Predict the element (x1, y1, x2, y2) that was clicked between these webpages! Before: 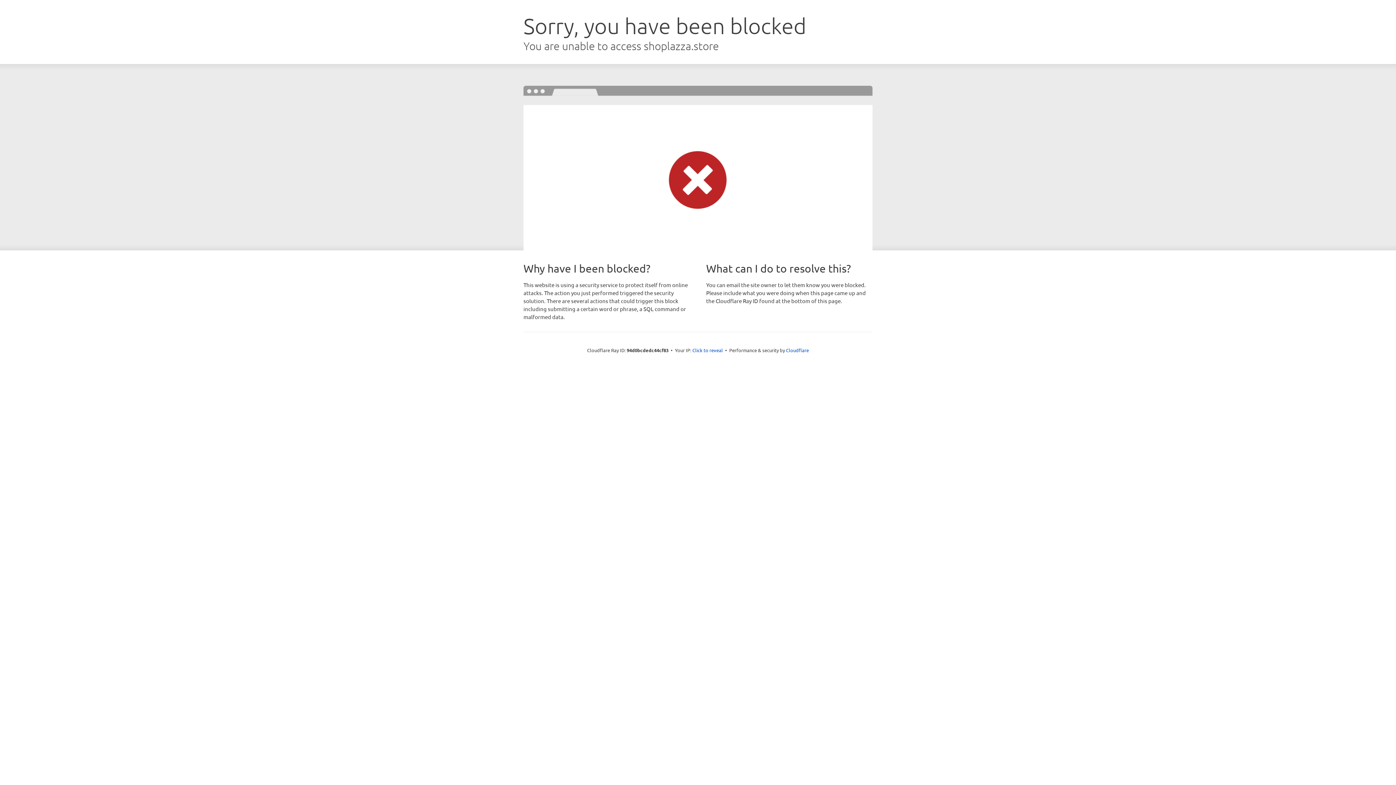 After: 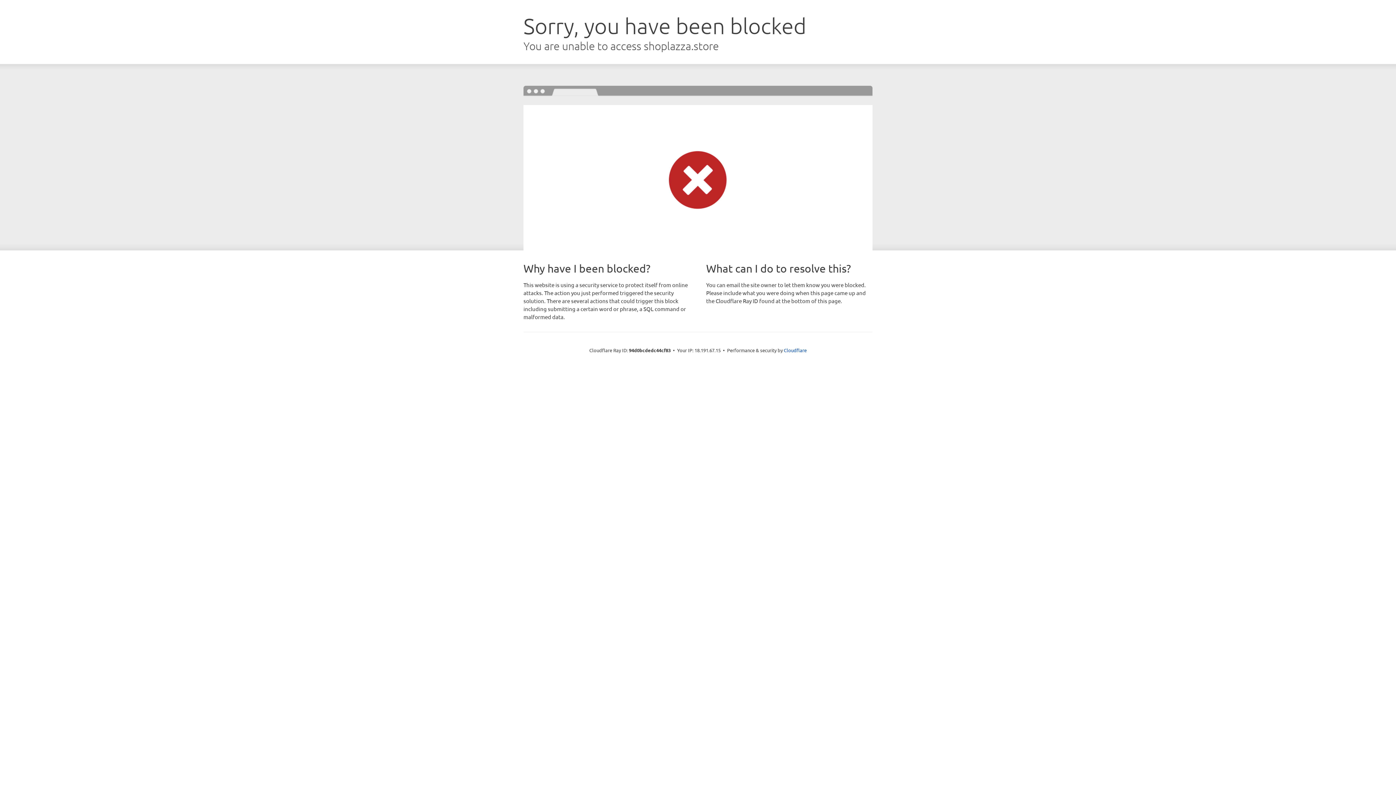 Action: bbox: (692, 346, 723, 353) label: Click to reveal